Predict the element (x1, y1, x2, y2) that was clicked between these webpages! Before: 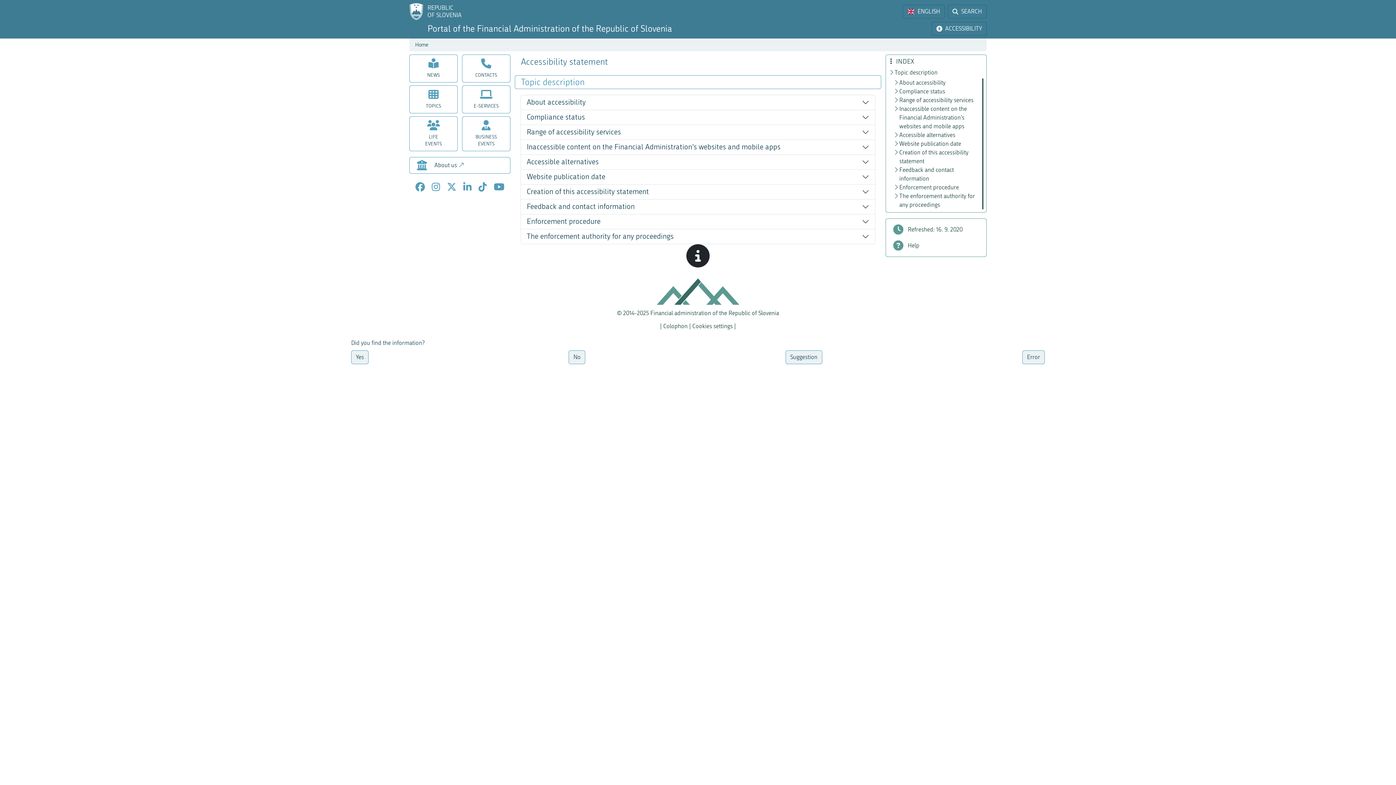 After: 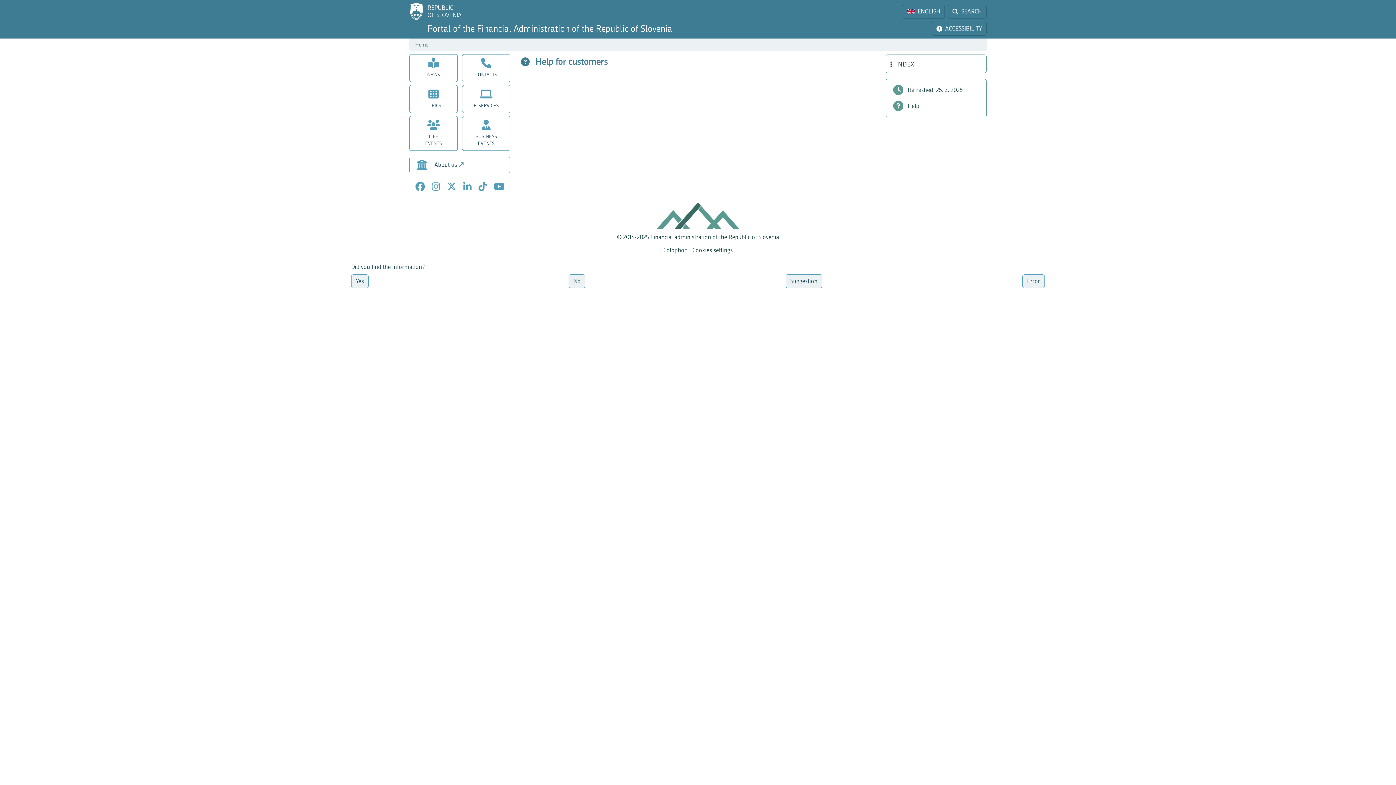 Action: bbox: (886, 237, 986, 253) label: Help